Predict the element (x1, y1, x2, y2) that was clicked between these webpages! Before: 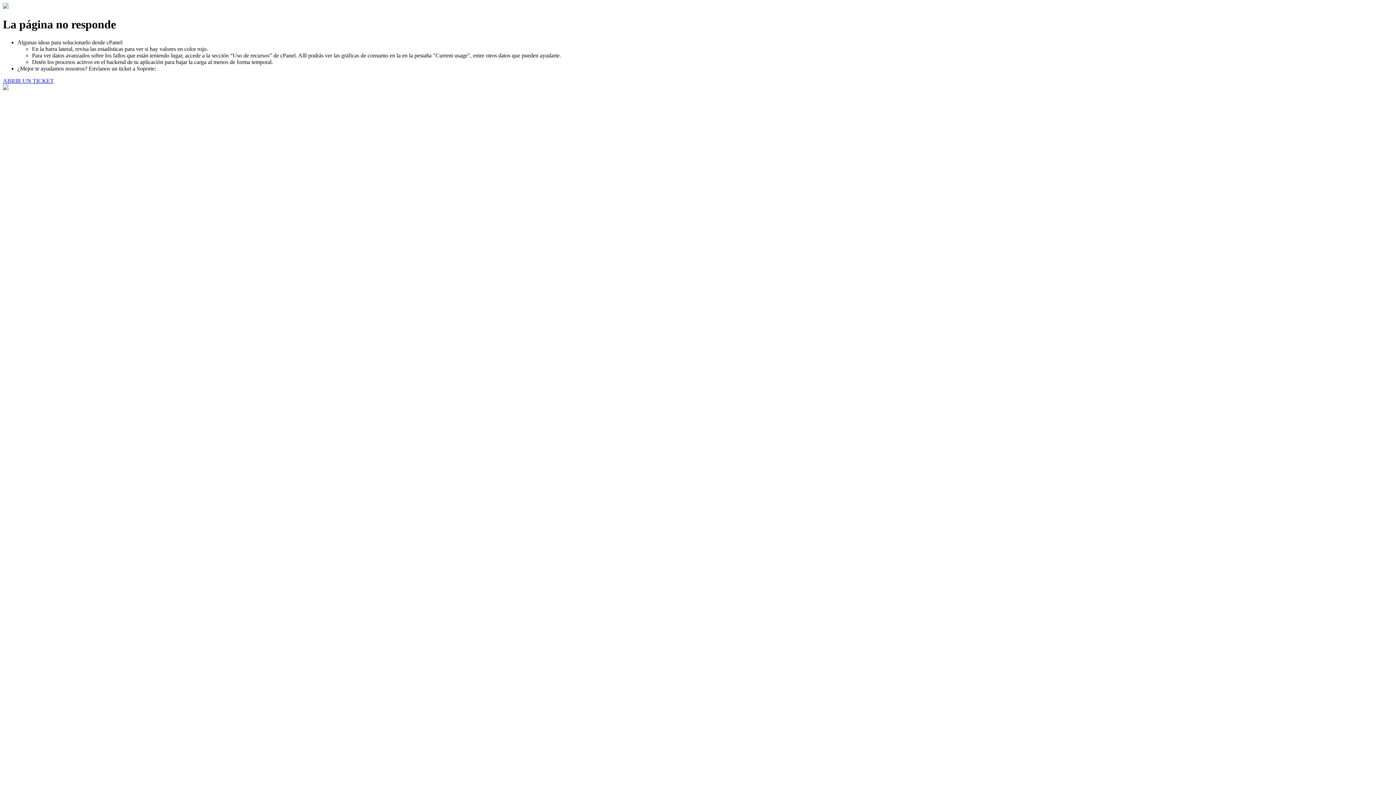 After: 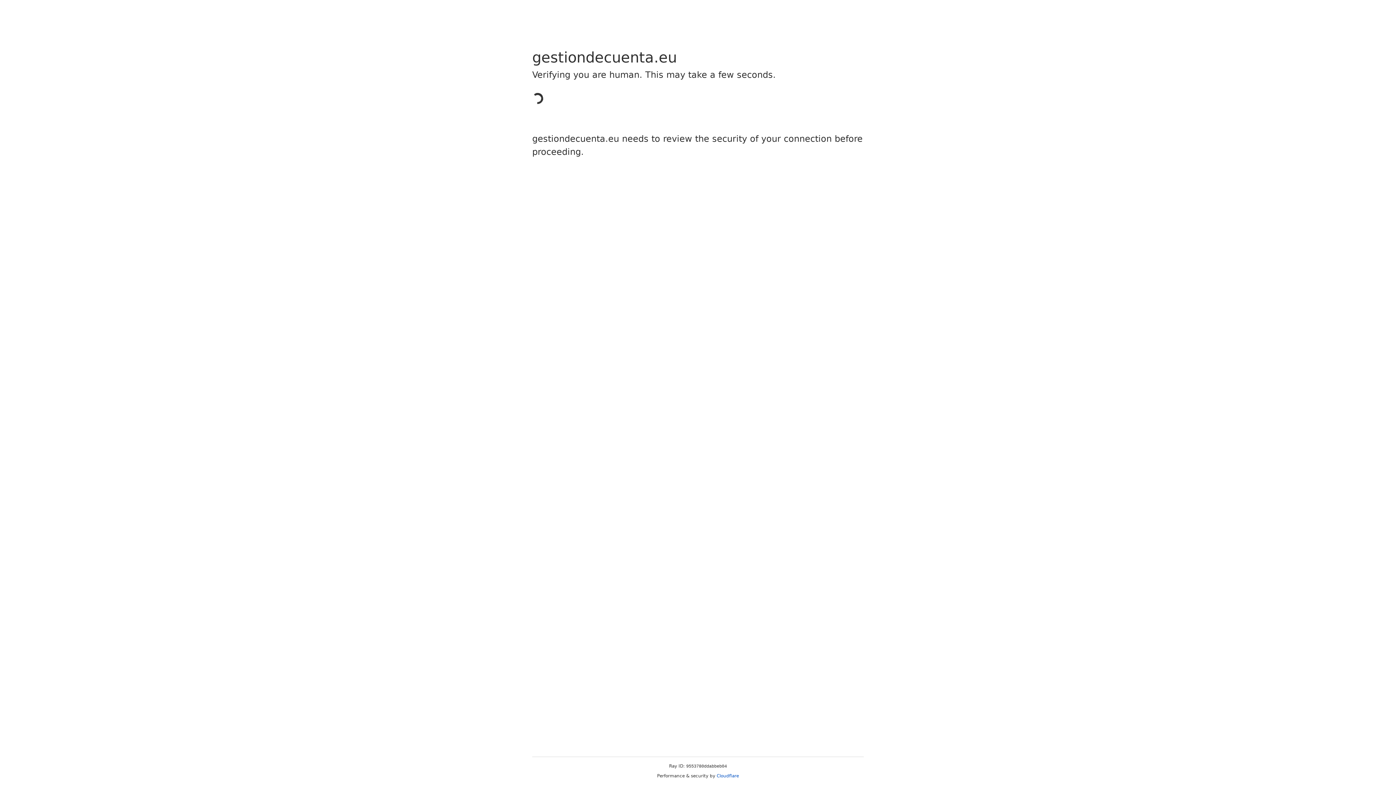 Action: label: ABRIR UN TICKET bbox: (2, 77, 53, 83)